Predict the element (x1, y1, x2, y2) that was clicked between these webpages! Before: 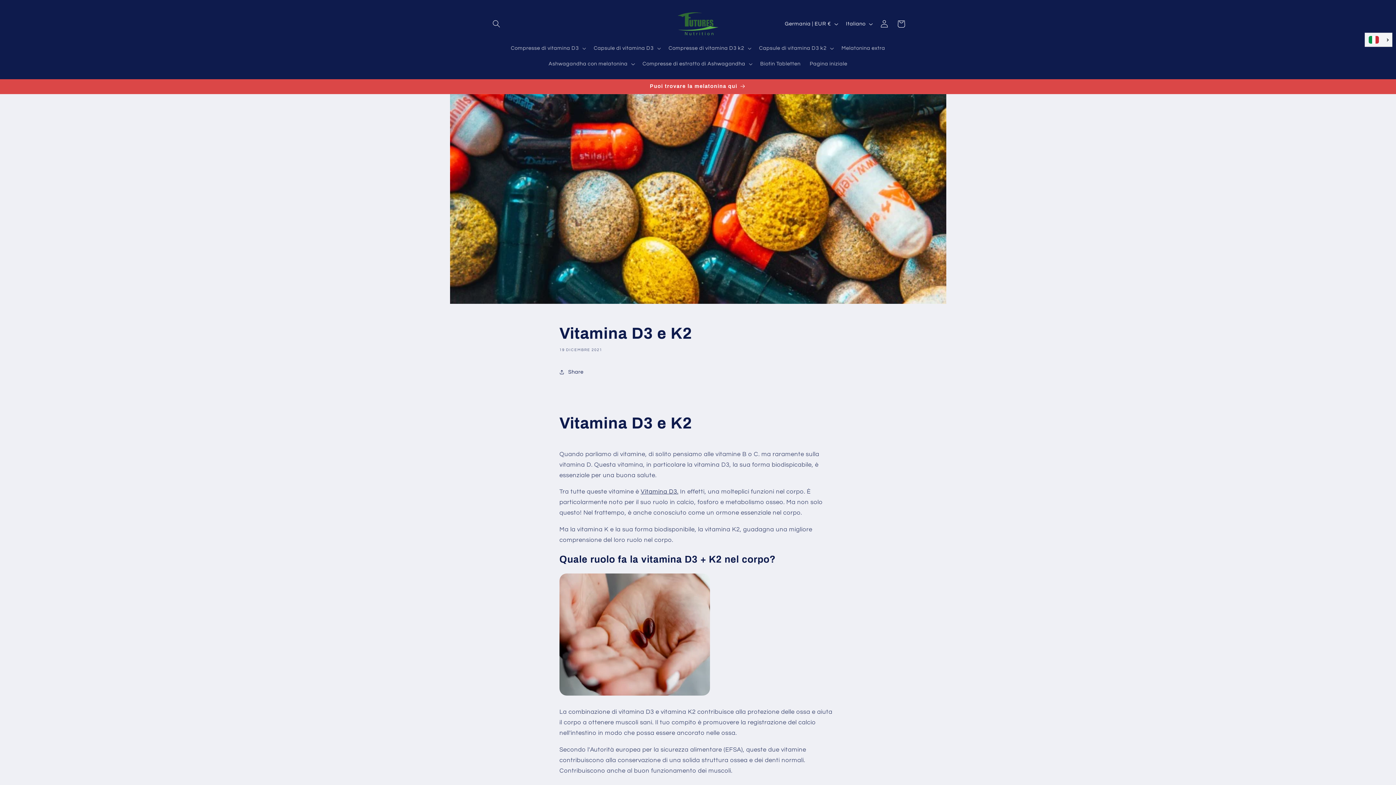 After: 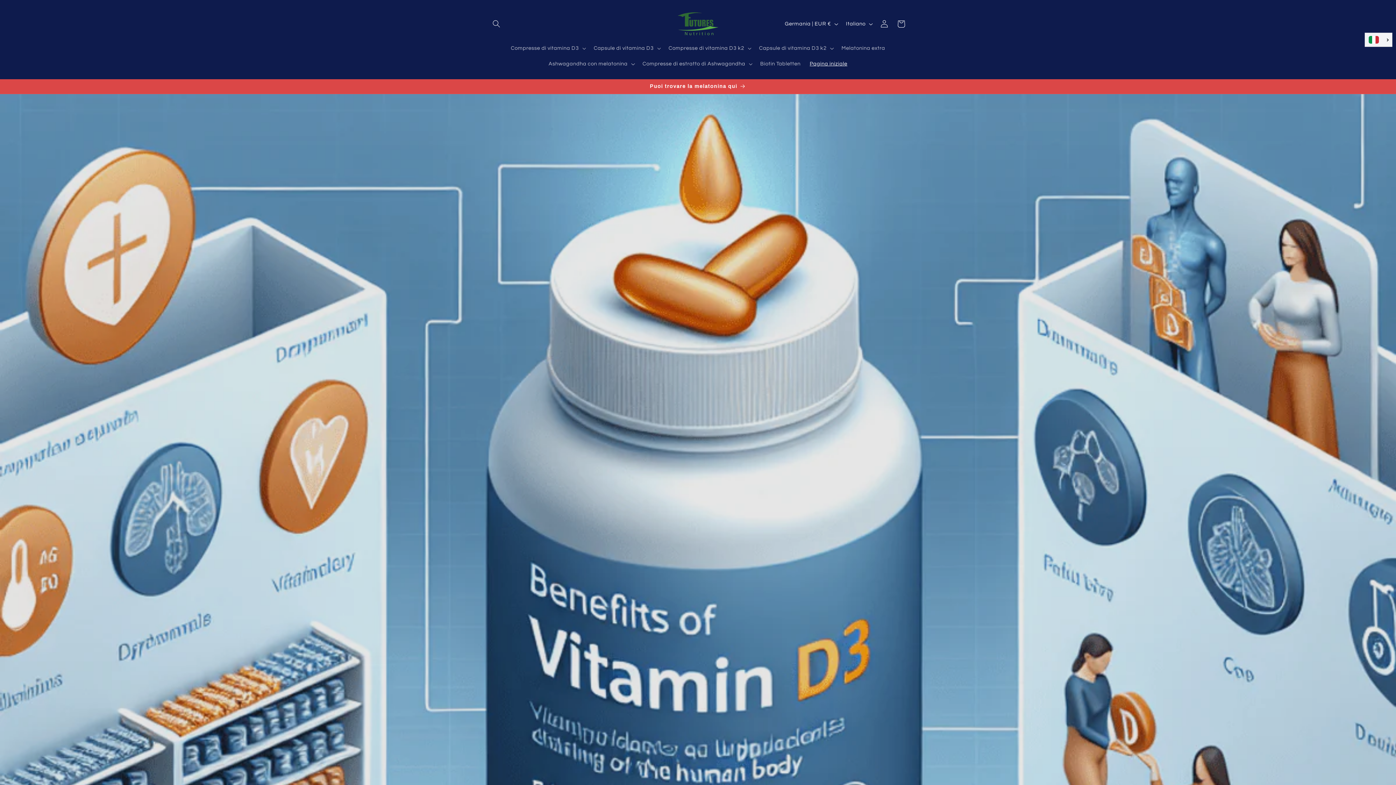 Action: bbox: (805, 56, 852, 71) label: Pagina iniziale